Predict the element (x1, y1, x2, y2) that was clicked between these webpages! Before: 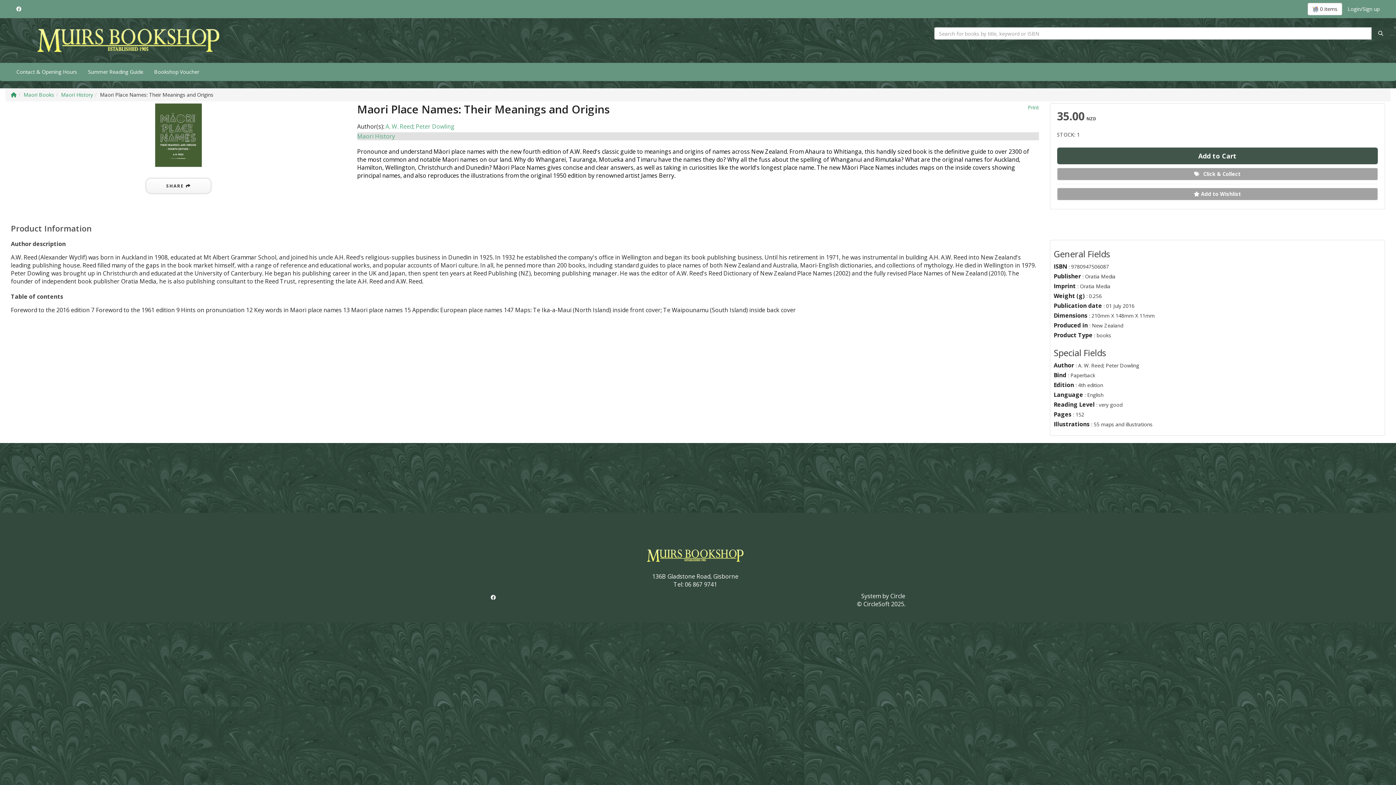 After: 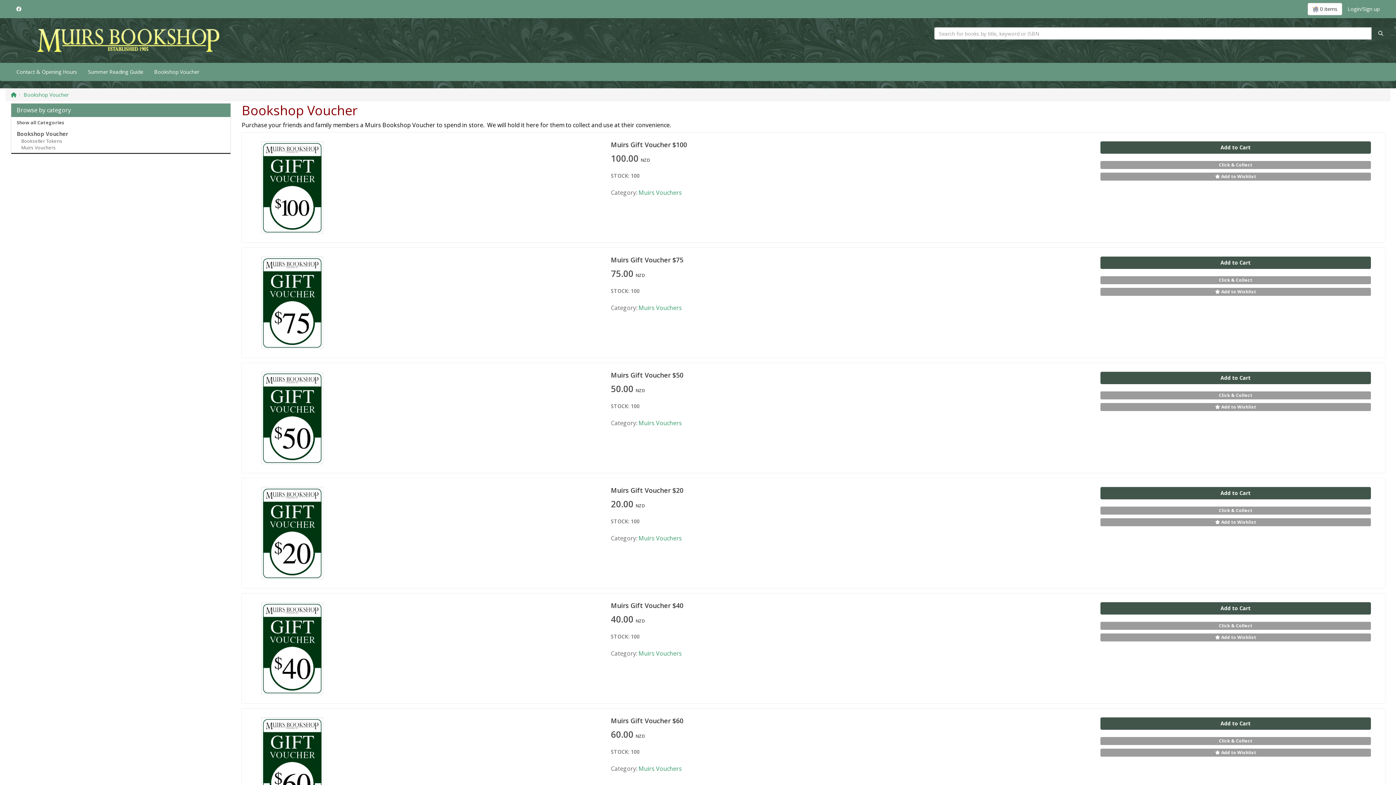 Action: label: Bookshop Voucher bbox: (148, 62, 204, 81)